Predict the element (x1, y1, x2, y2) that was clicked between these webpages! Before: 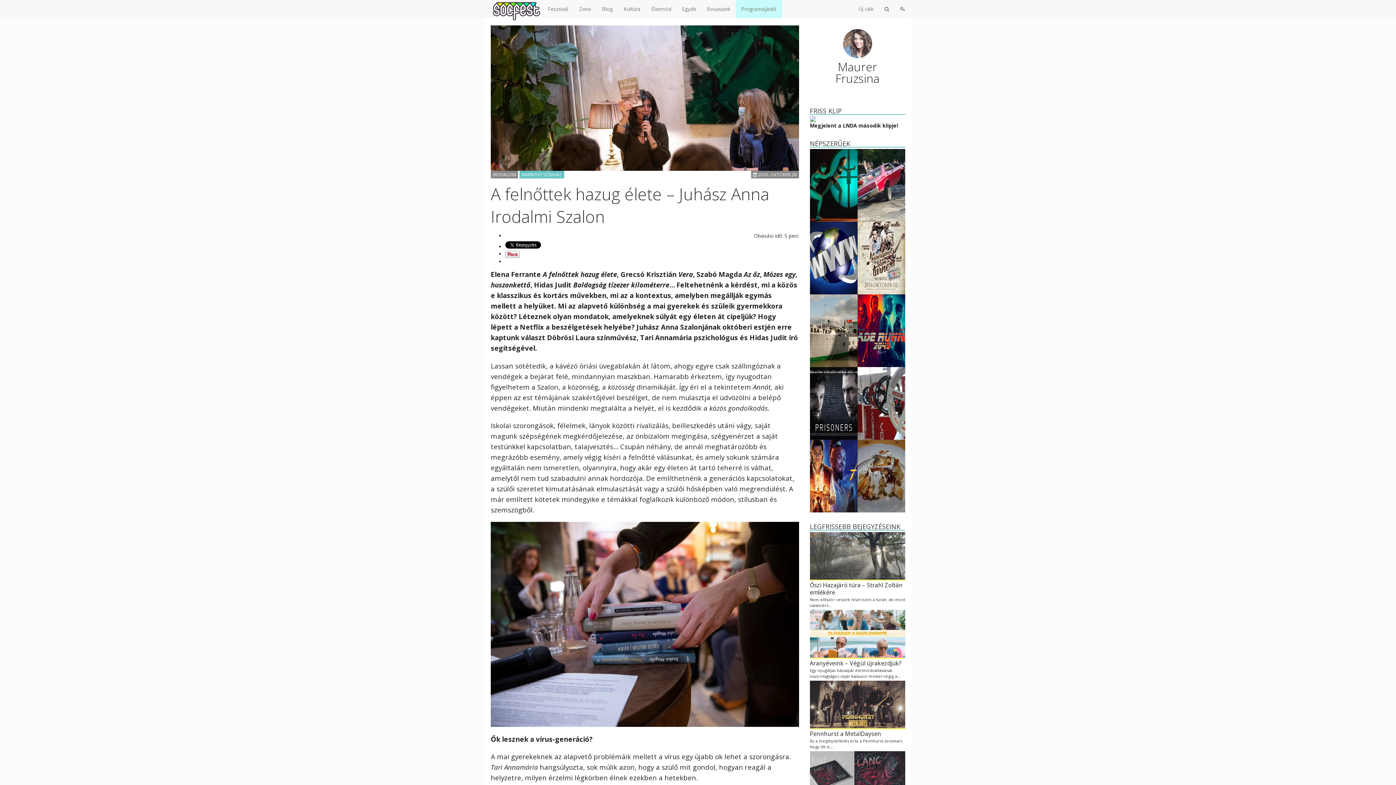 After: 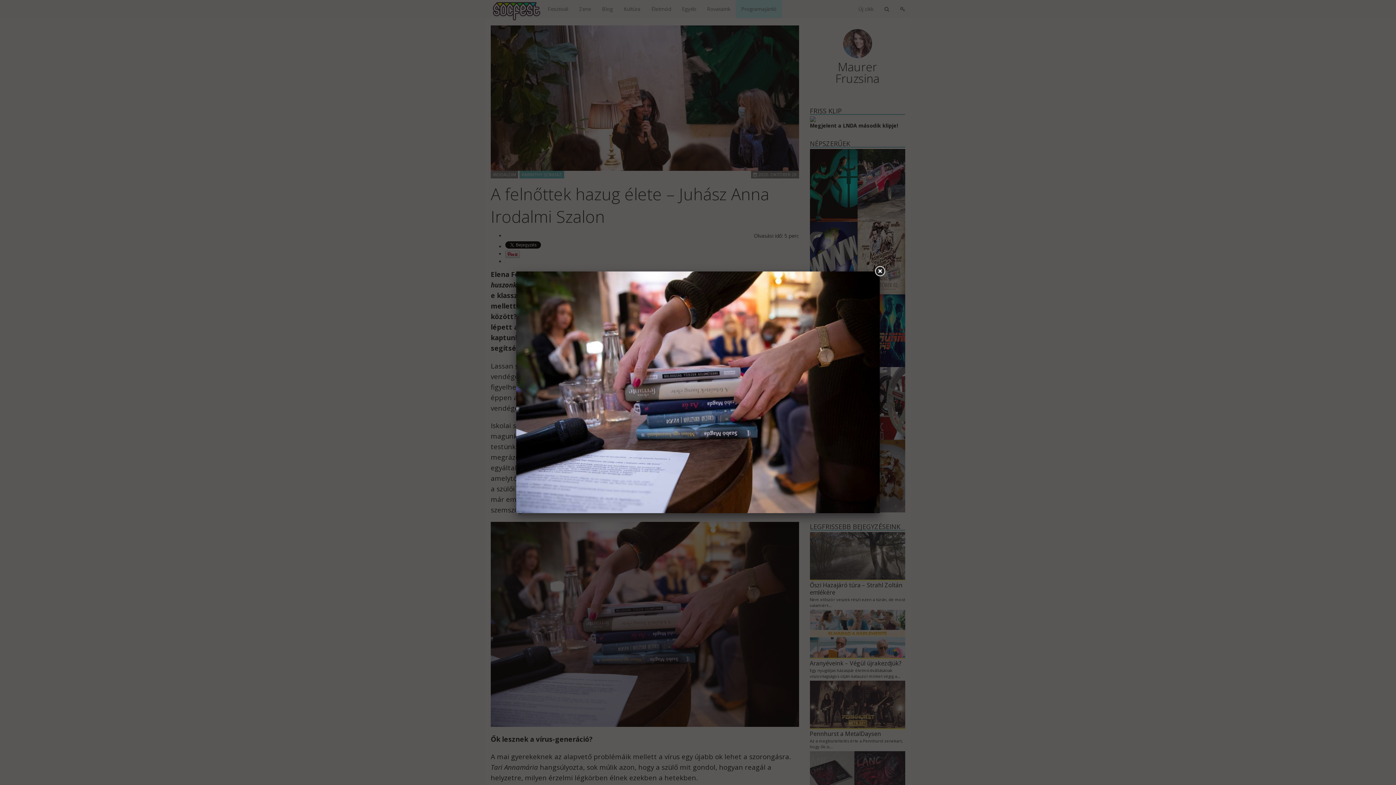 Action: bbox: (490, 522, 799, 727)